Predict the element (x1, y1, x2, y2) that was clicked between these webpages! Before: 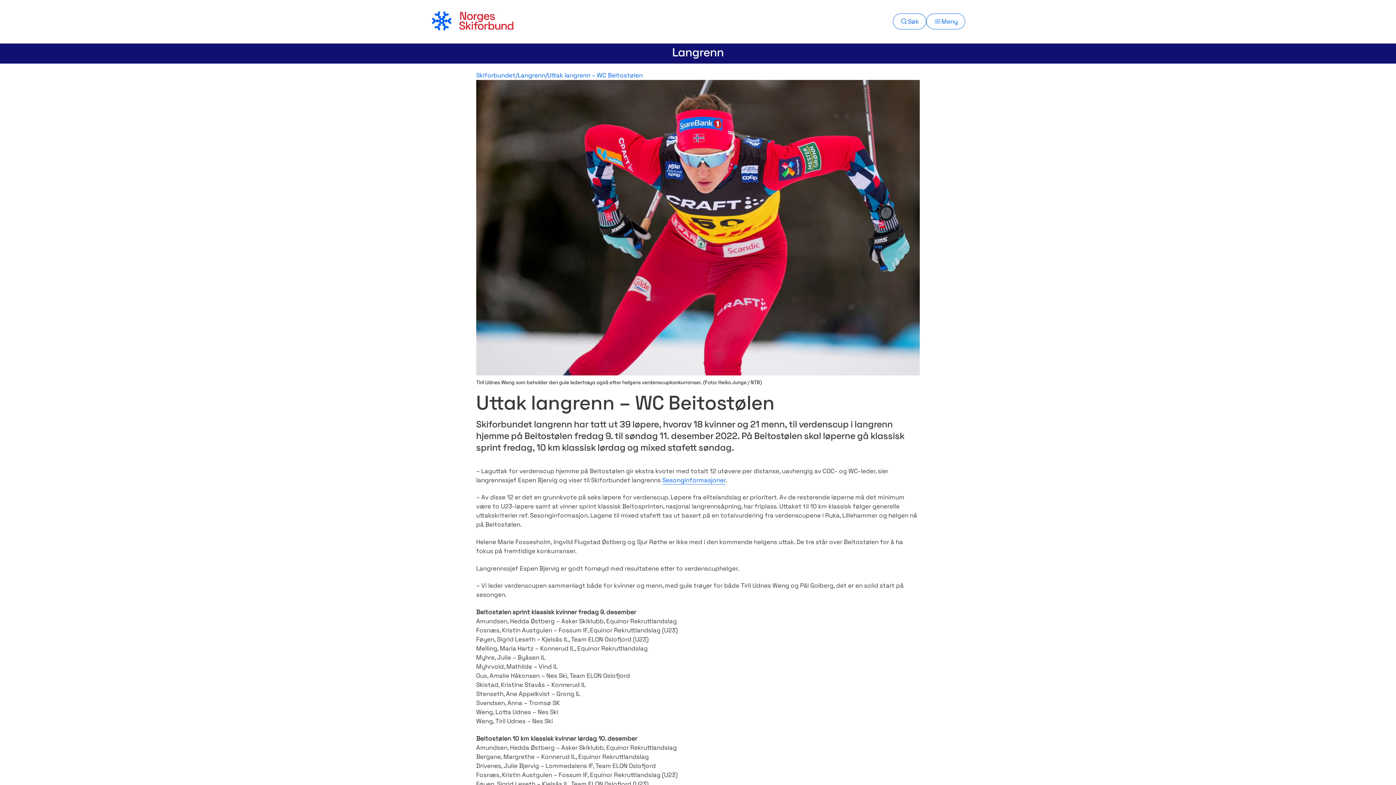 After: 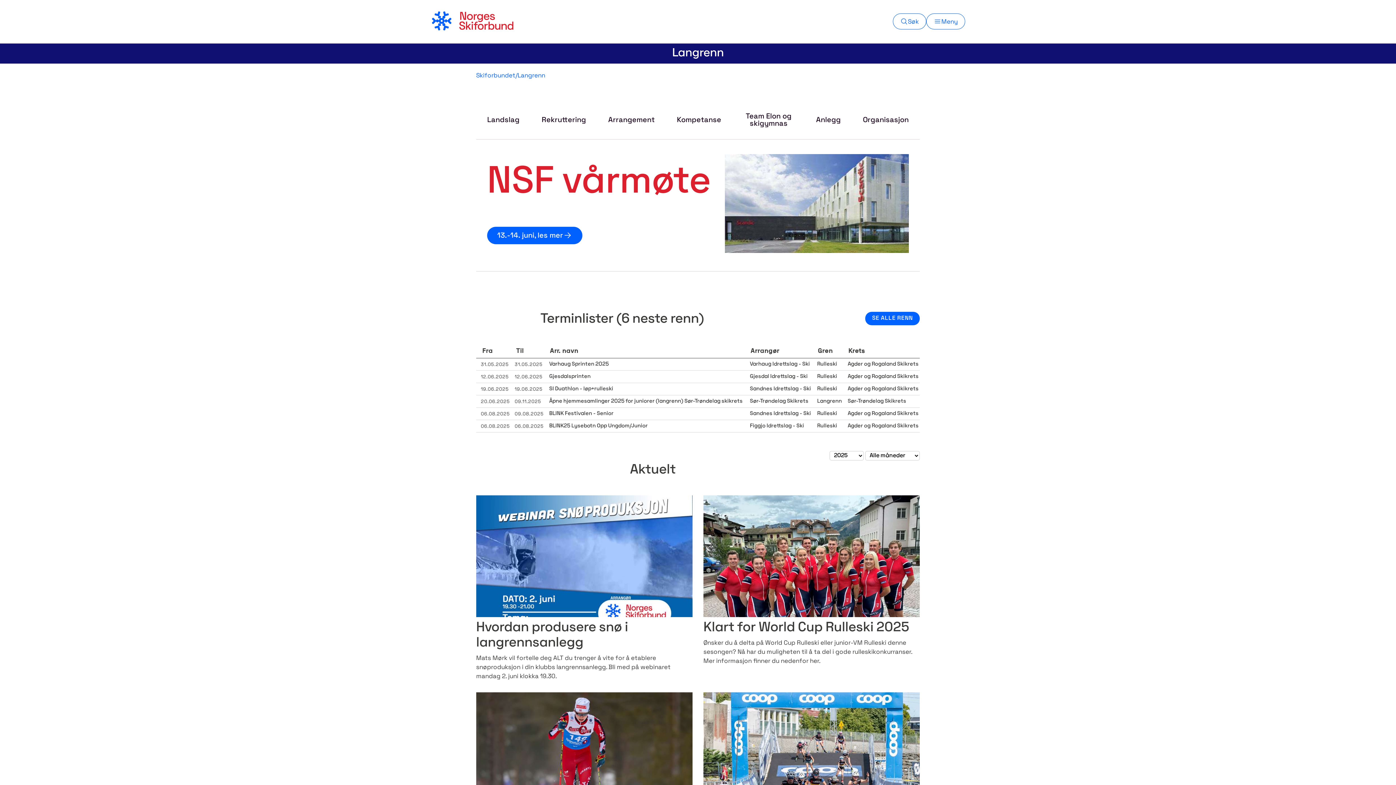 Action: label: Langrenn bbox: (517, 72, 545, 78)